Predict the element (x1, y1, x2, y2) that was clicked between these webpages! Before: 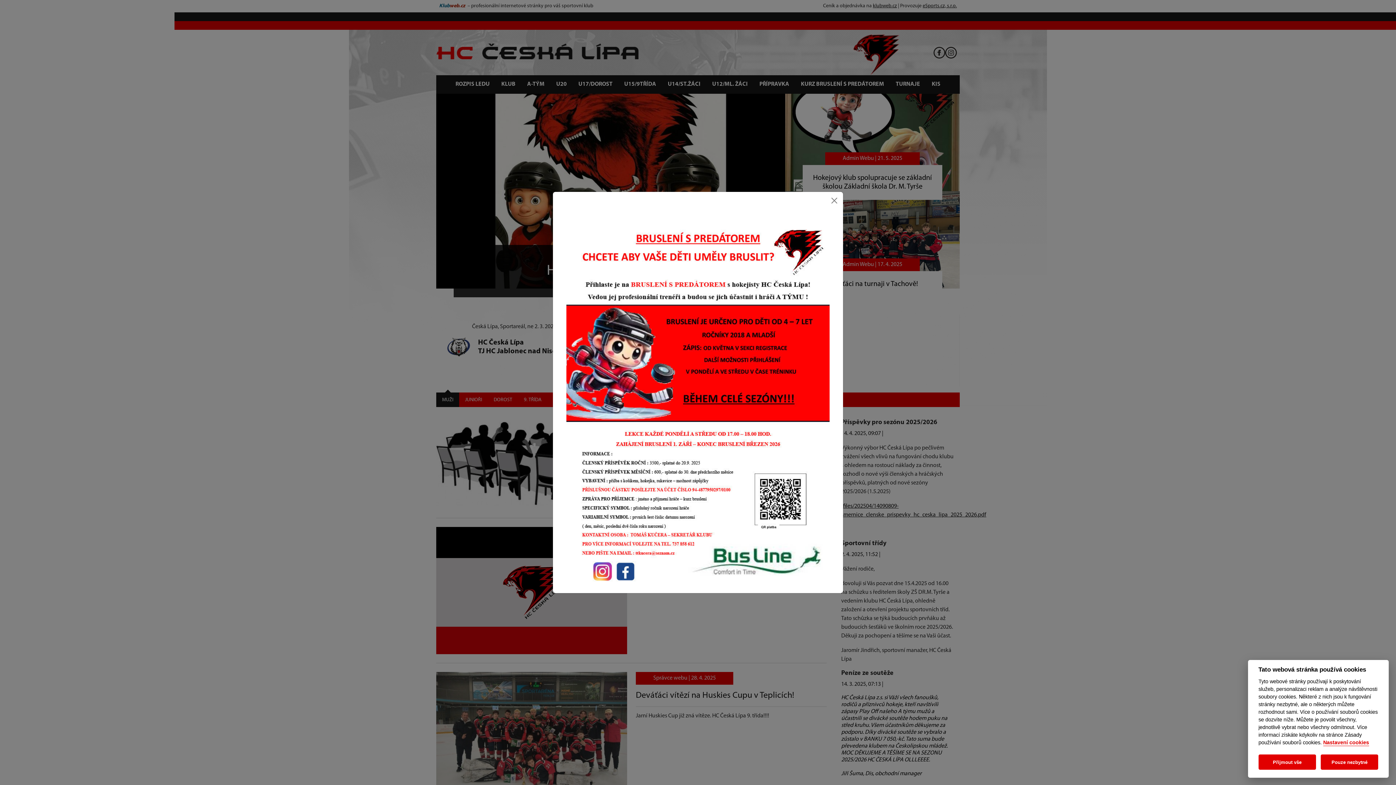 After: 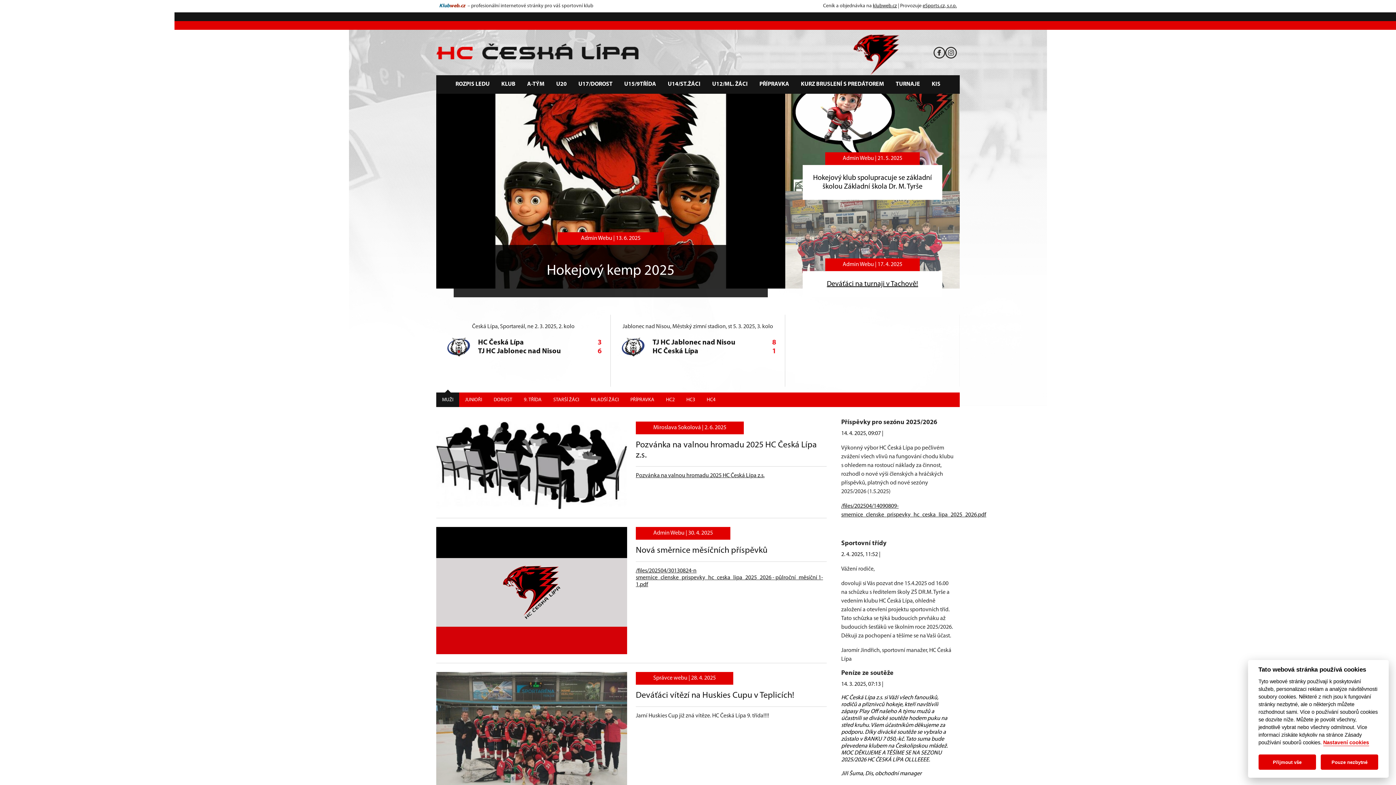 Action: label: Zavřít bbox: (828, 194, 840, 206)